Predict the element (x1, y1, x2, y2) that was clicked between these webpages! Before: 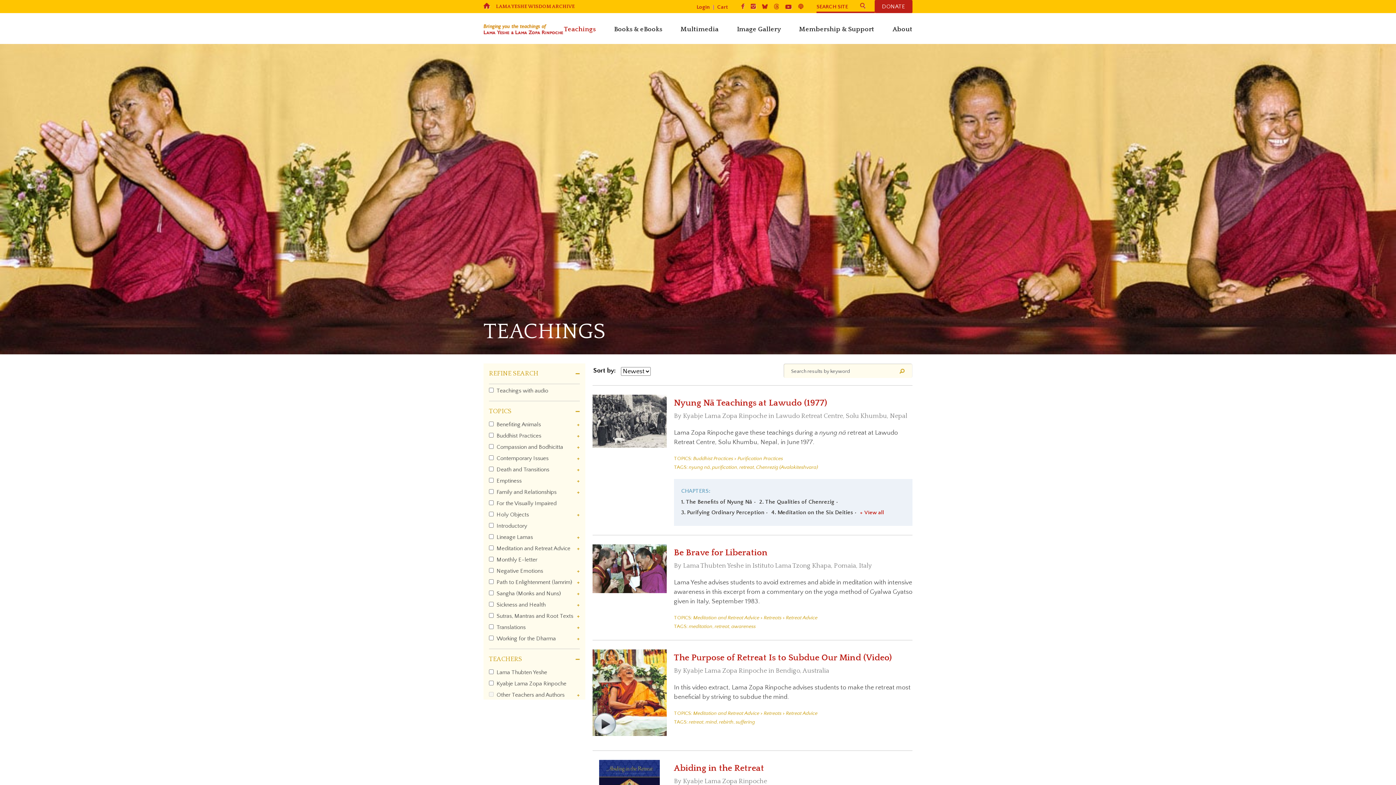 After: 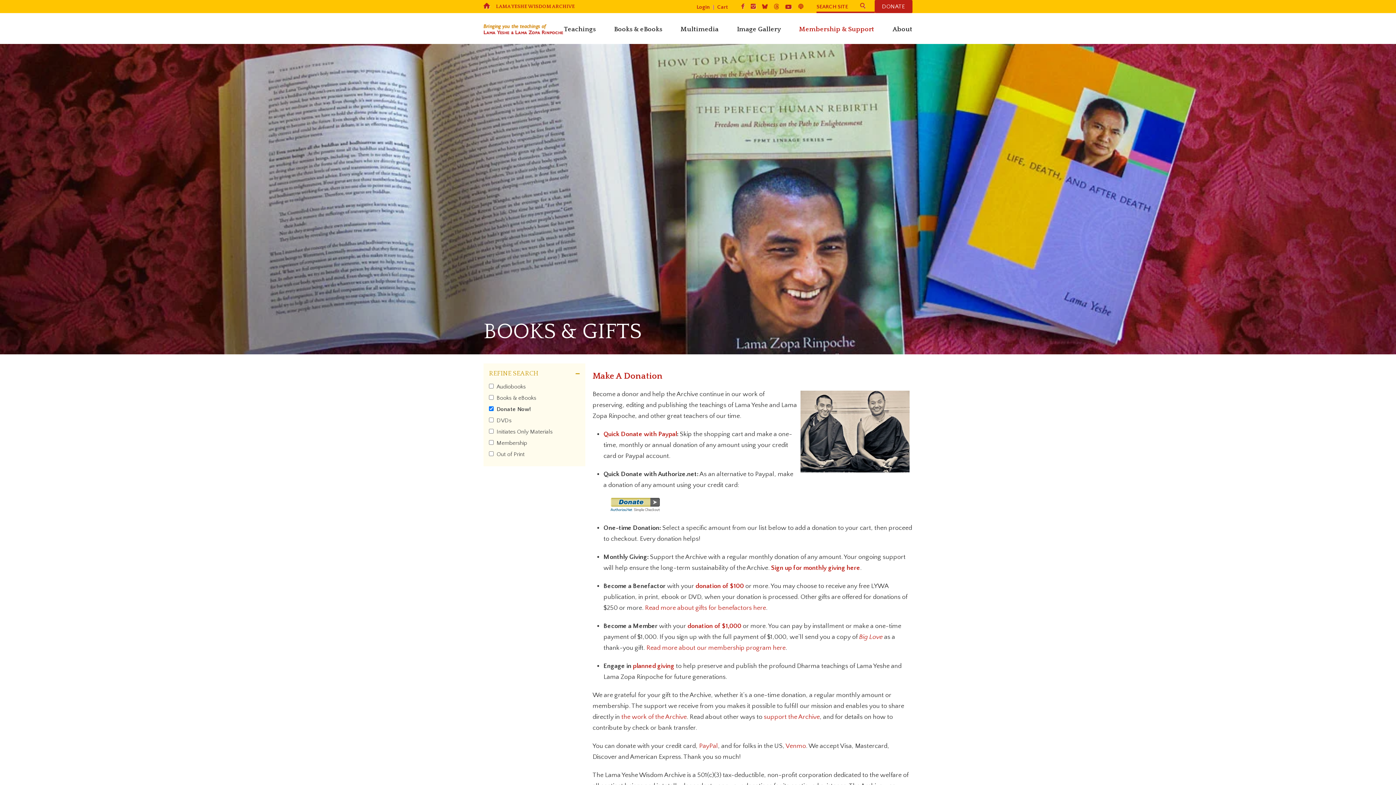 Action: bbox: (874, 0, 912, 13) label: DONATE